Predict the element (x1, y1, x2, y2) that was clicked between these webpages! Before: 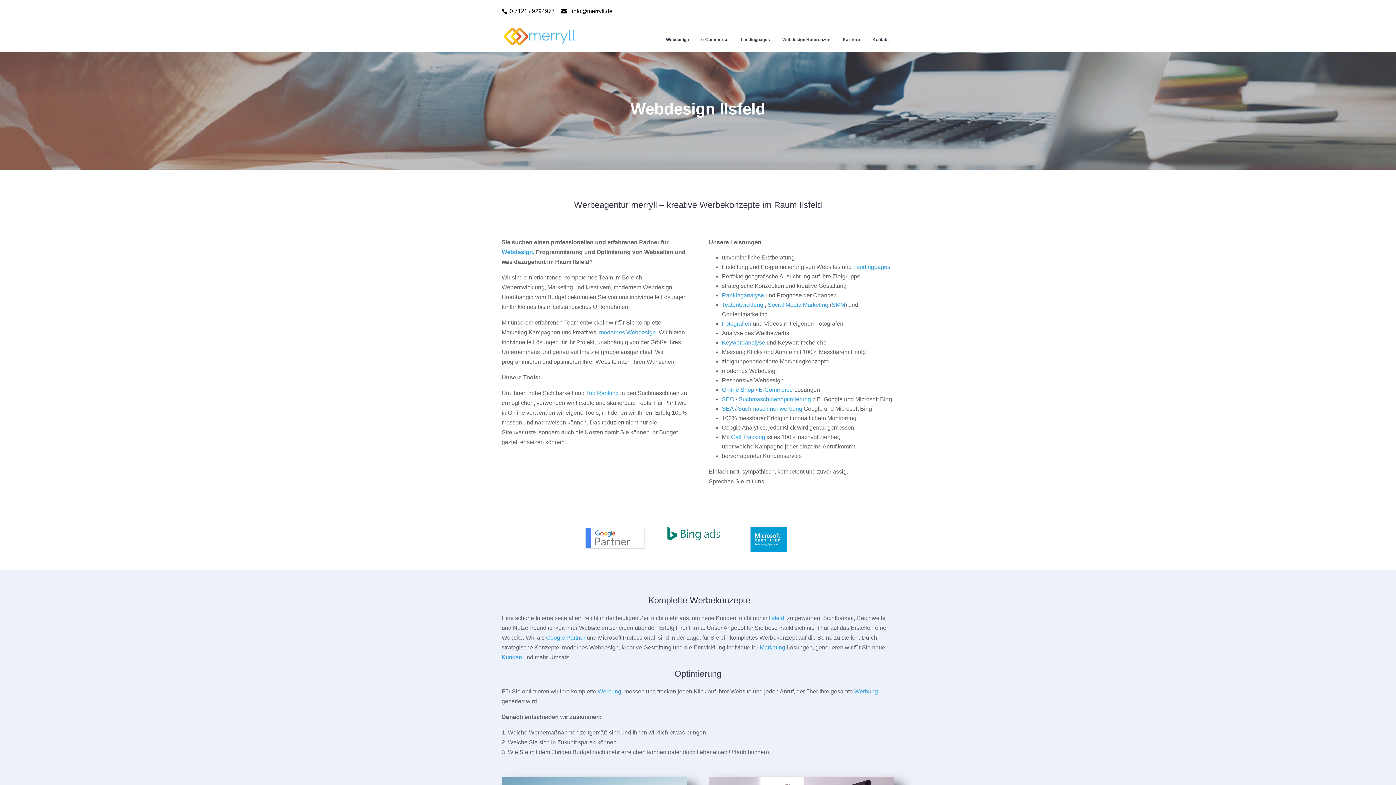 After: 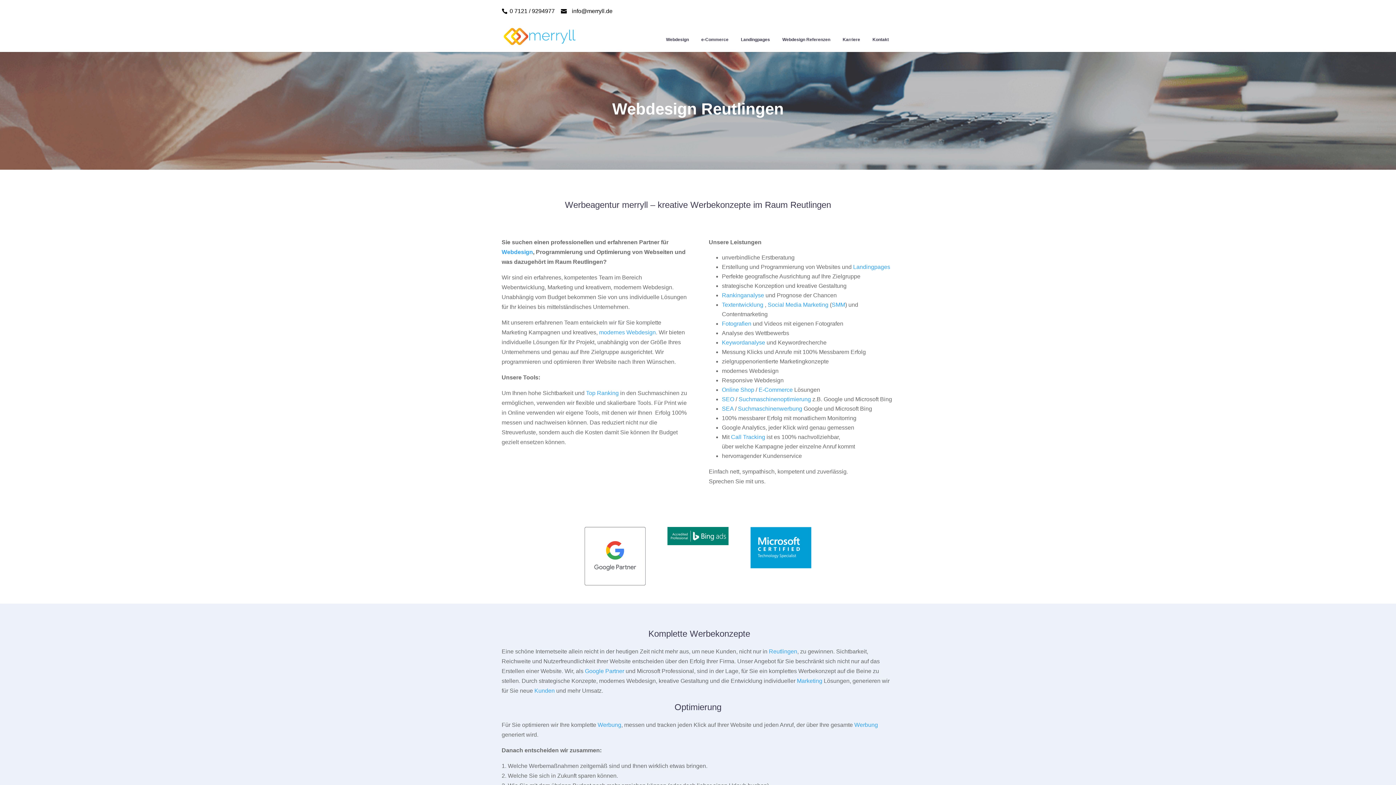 Action: bbox: (503, 32, 578, 38)